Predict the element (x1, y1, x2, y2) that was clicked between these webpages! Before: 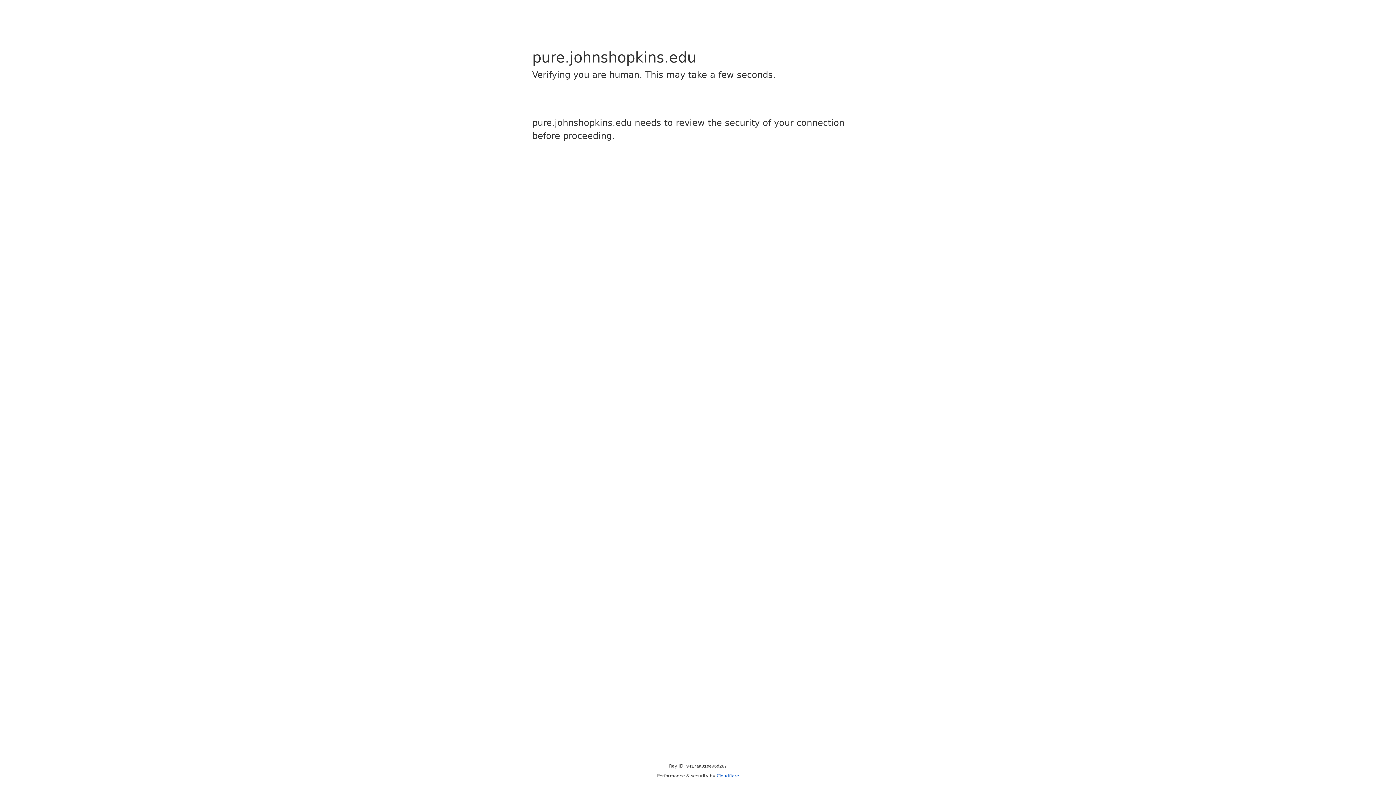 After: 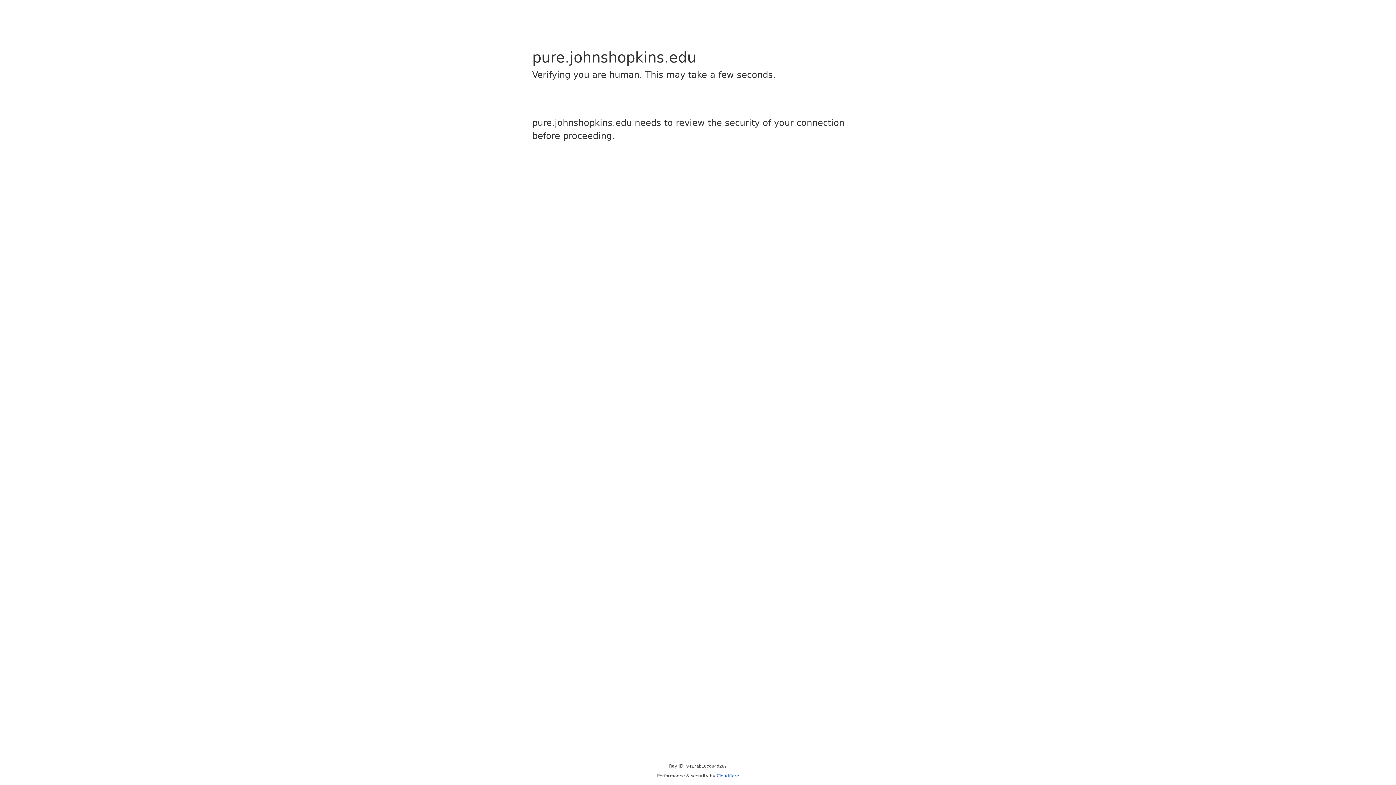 Action: bbox: (716, 773, 739, 778) label: Cloudflare